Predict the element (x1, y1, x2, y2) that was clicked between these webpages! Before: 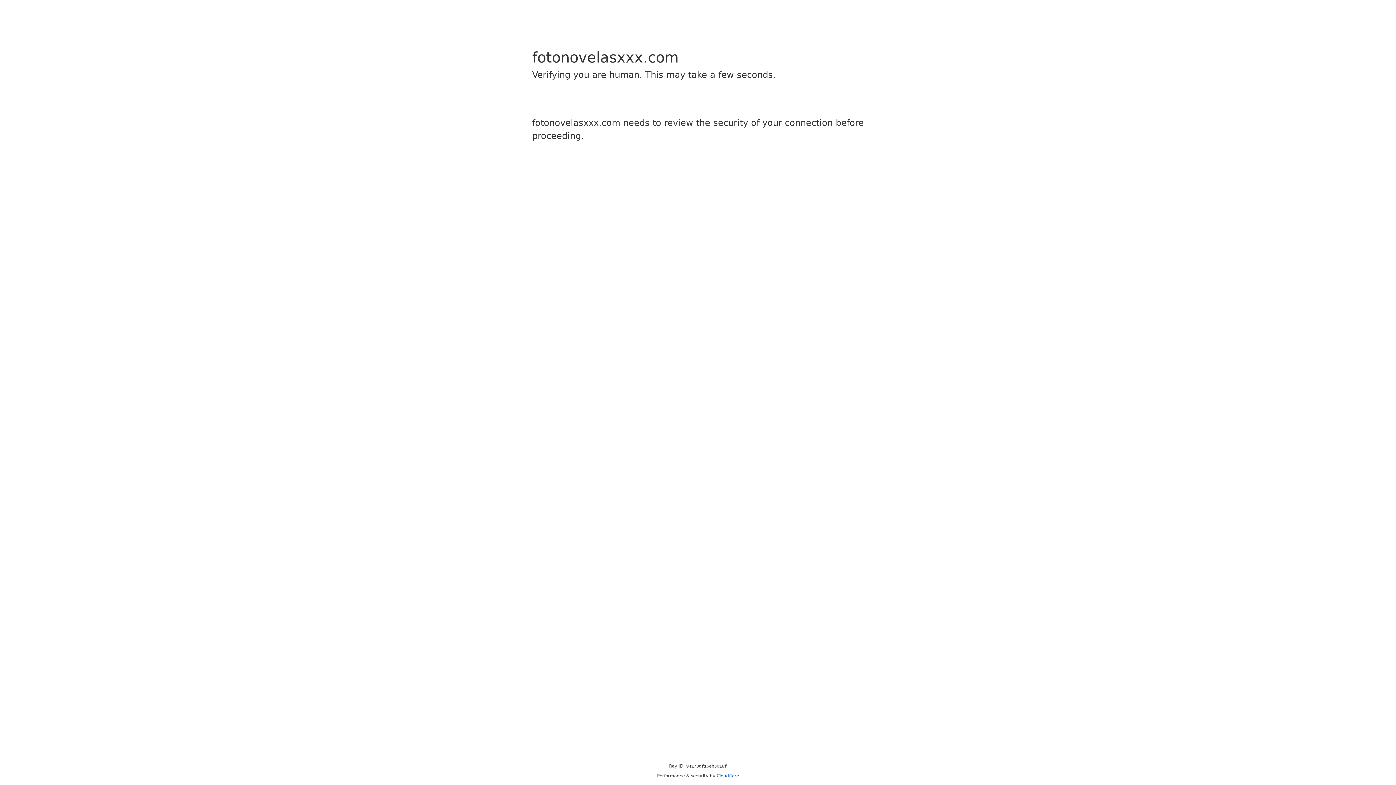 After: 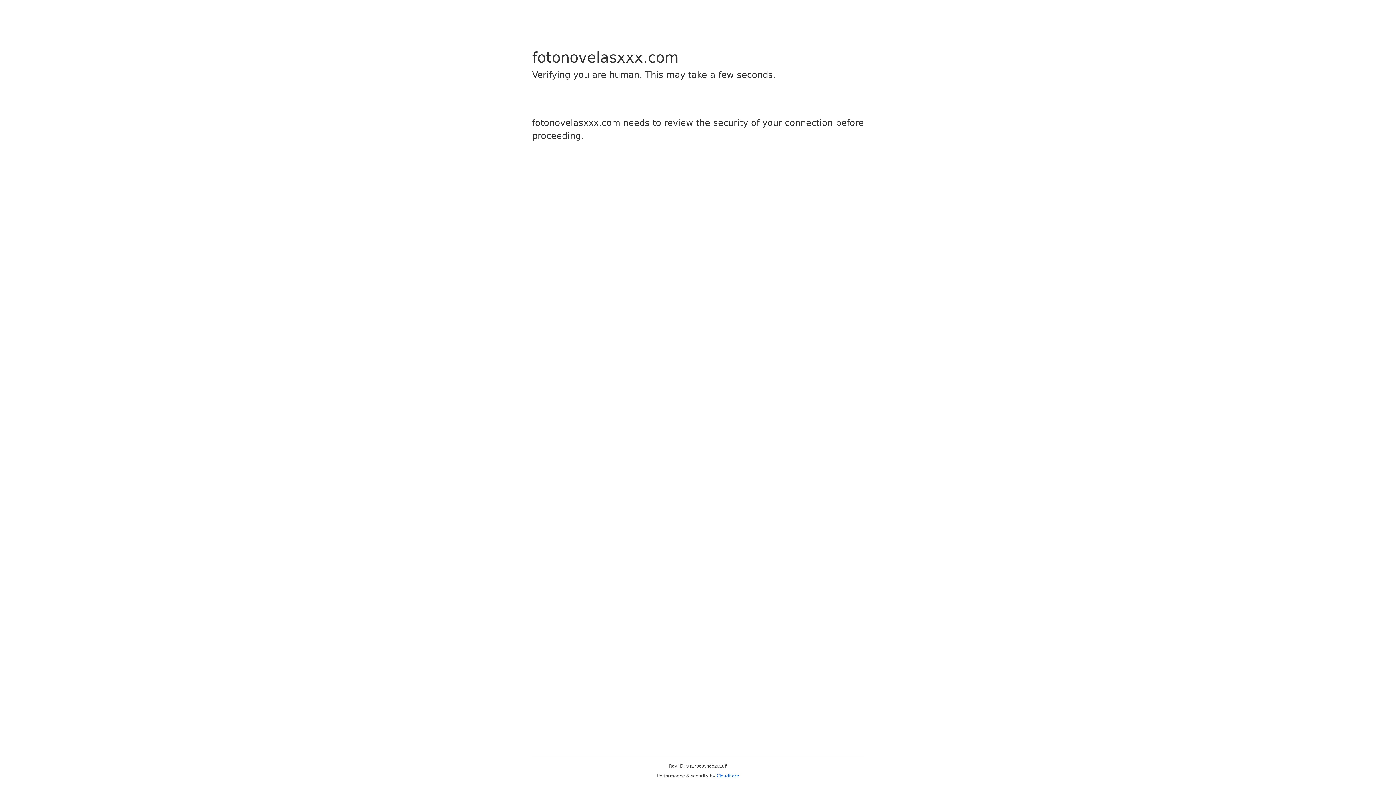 Action: bbox: (716, 773, 739, 778) label: Cloudflare